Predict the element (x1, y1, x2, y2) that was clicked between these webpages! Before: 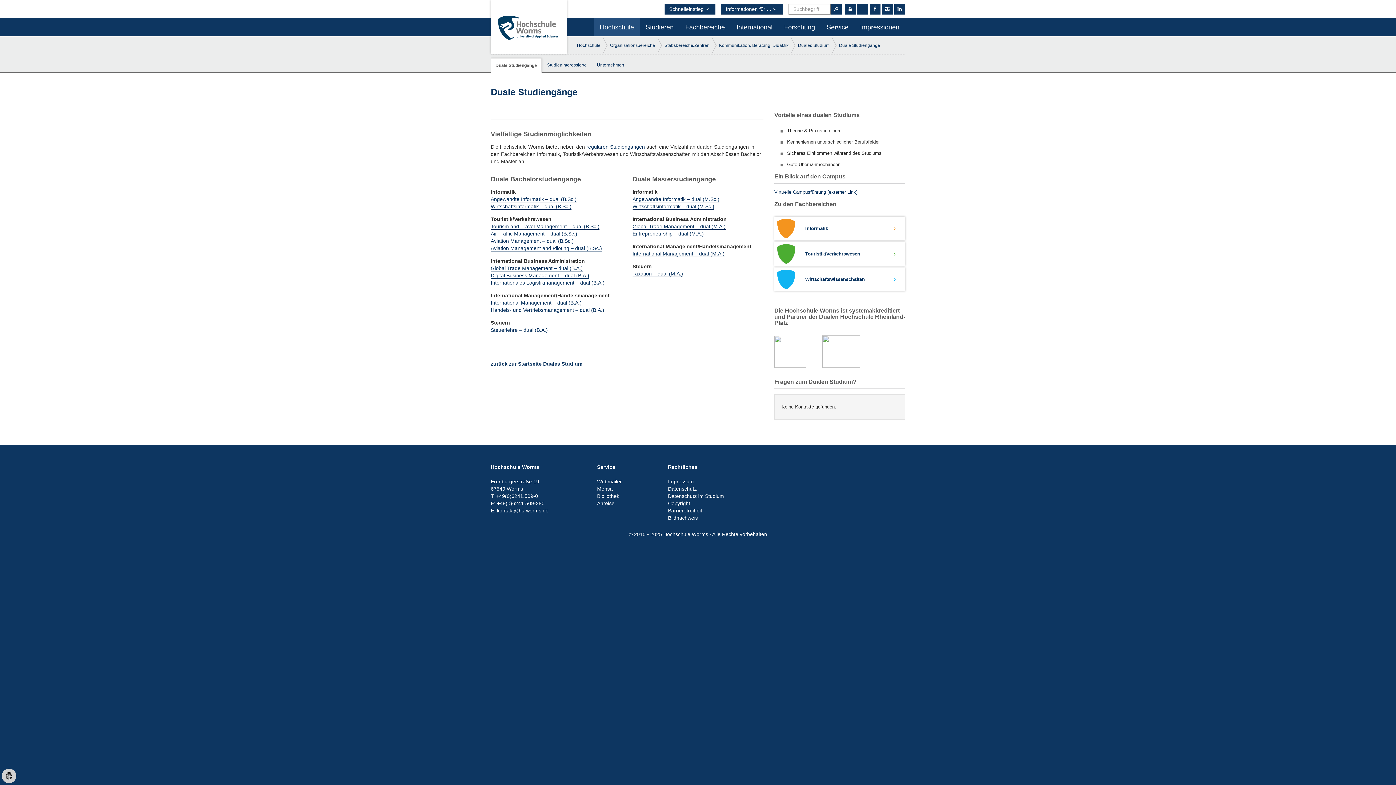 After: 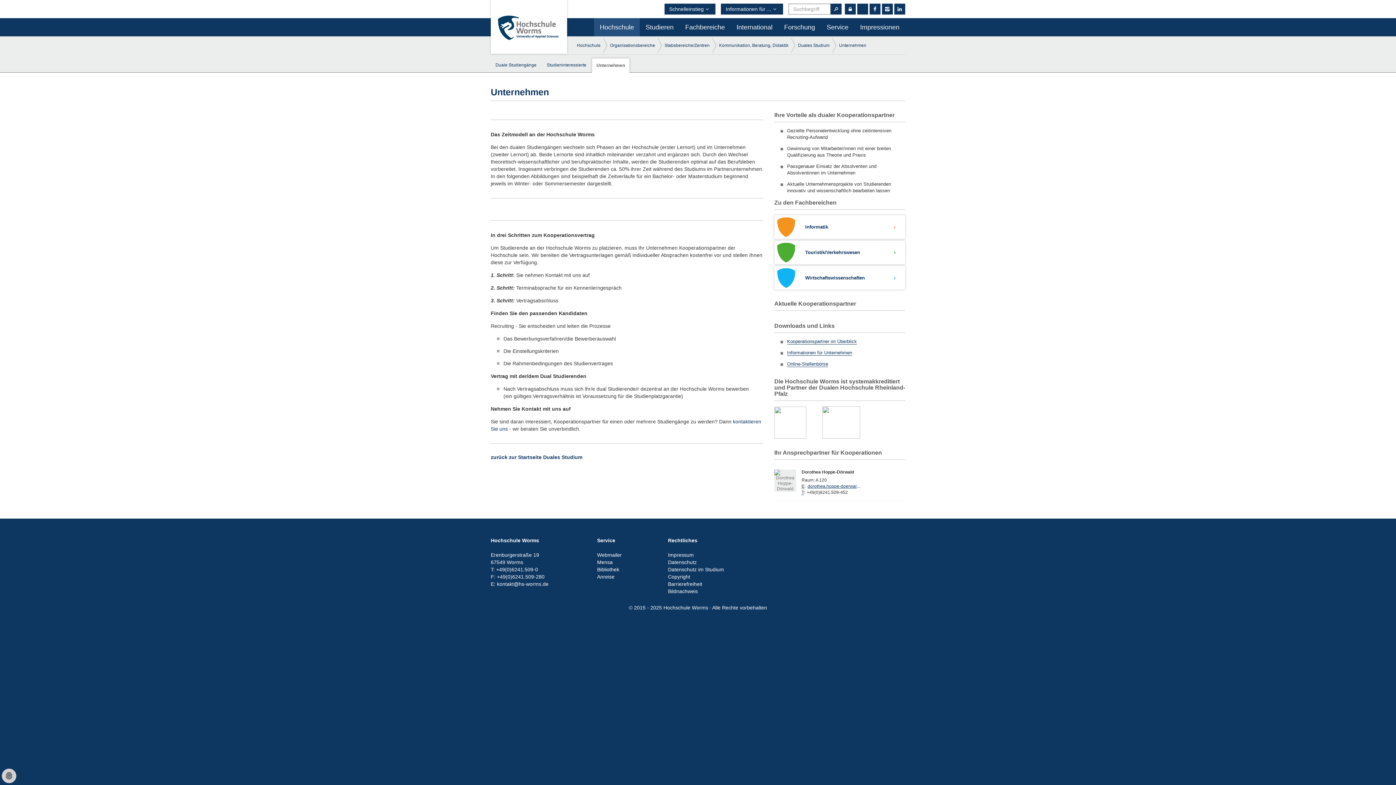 Action: bbox: (592, 57, 629, 72) label: Unternehmen